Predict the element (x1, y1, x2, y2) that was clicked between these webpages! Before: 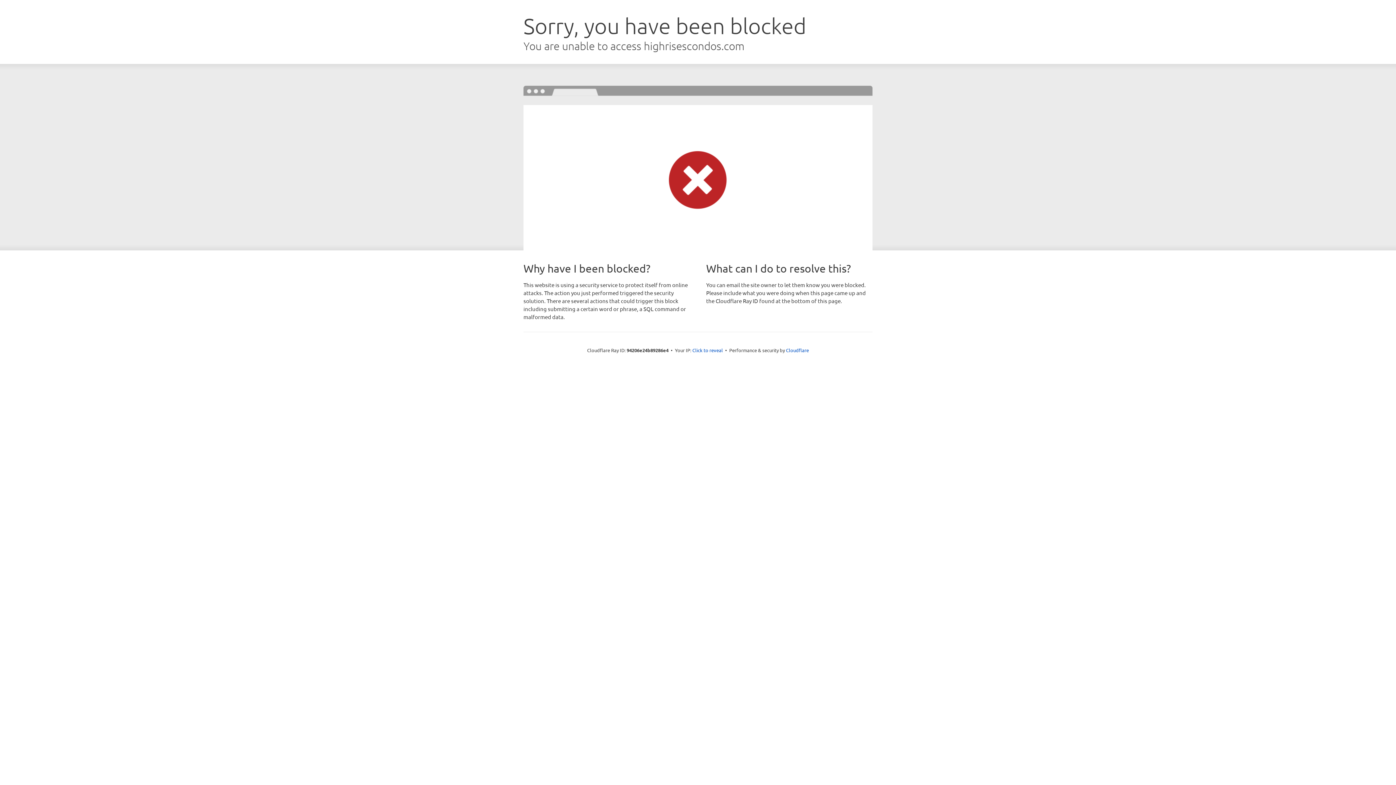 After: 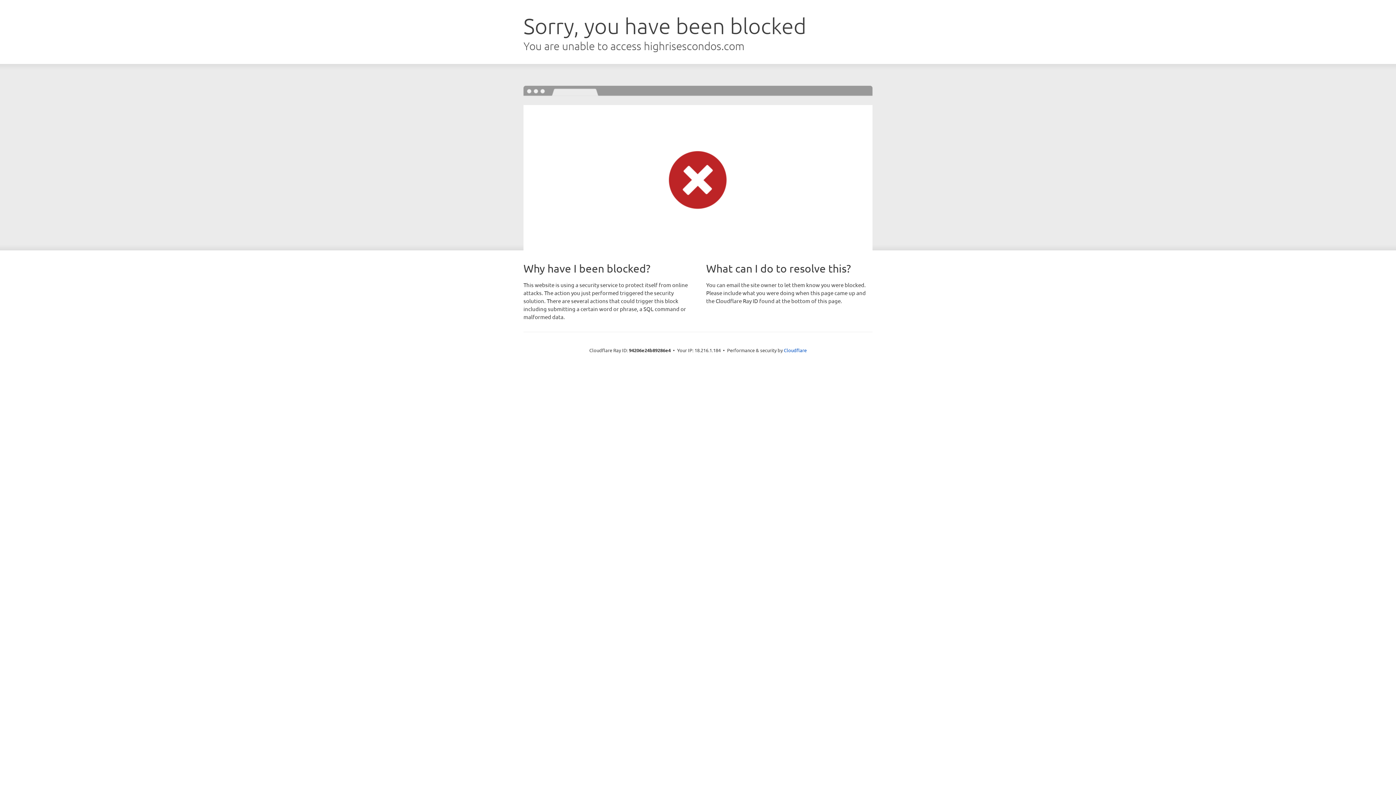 Action: bbox: (692, 346, 723, 353) label: Click to reveal